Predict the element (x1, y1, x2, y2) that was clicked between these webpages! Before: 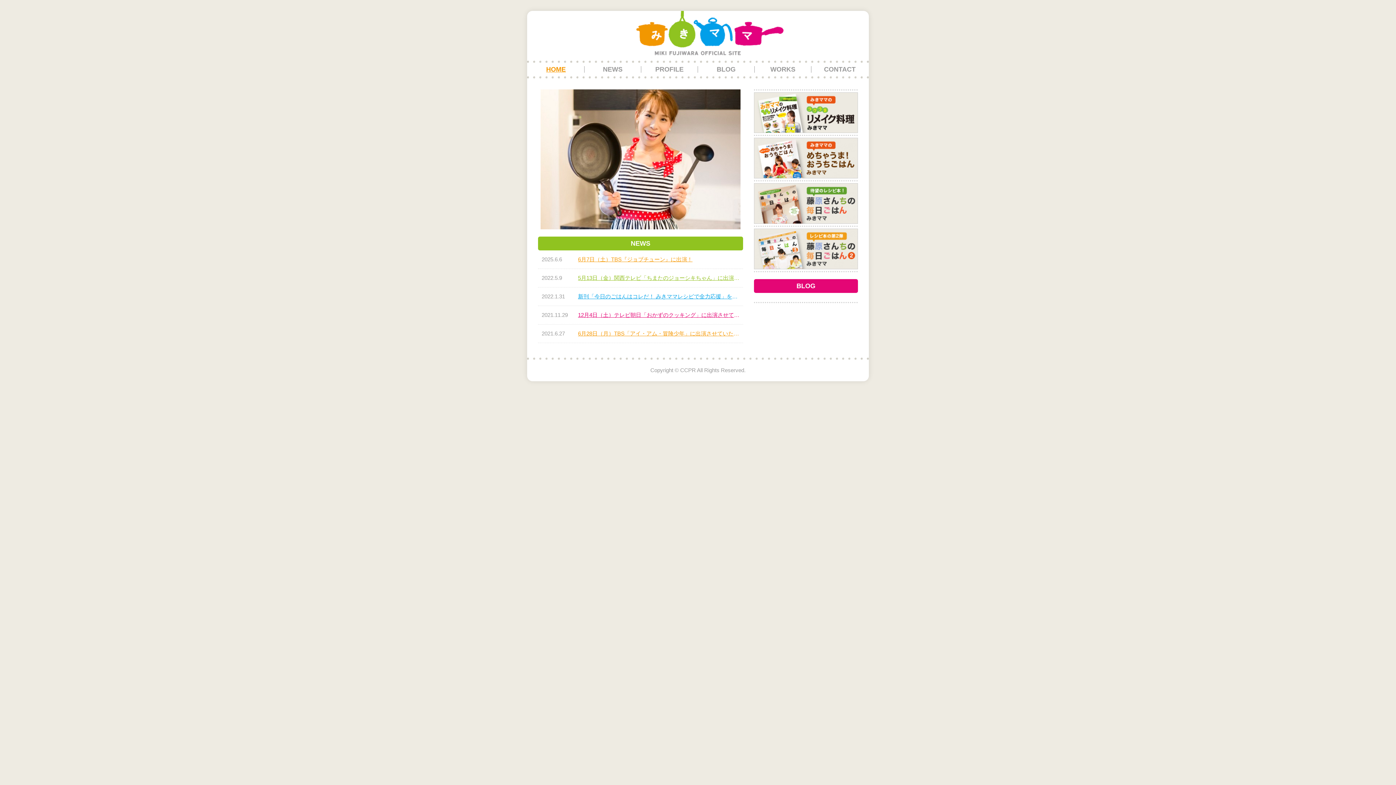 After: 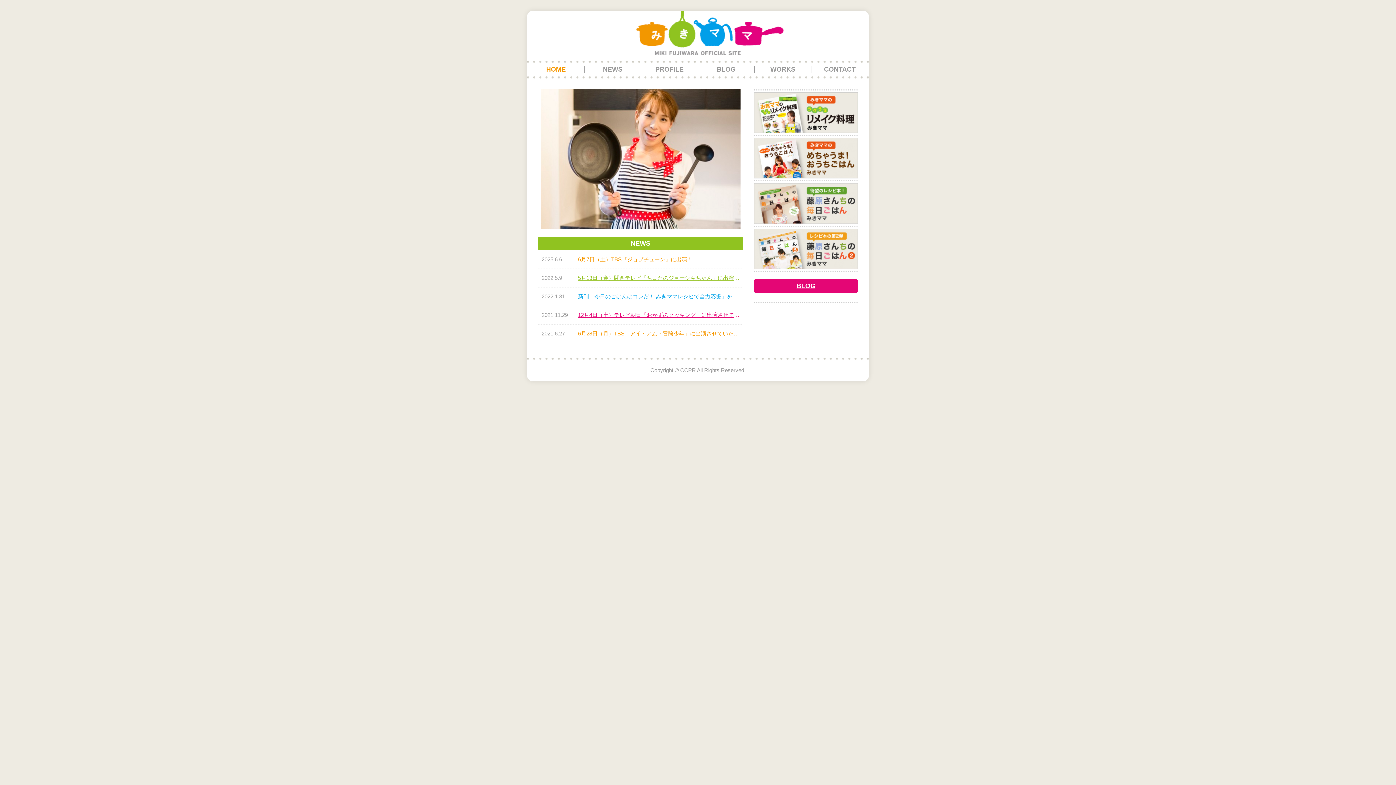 Action: bbox: (796, 282, 815, 289) label: BLOG